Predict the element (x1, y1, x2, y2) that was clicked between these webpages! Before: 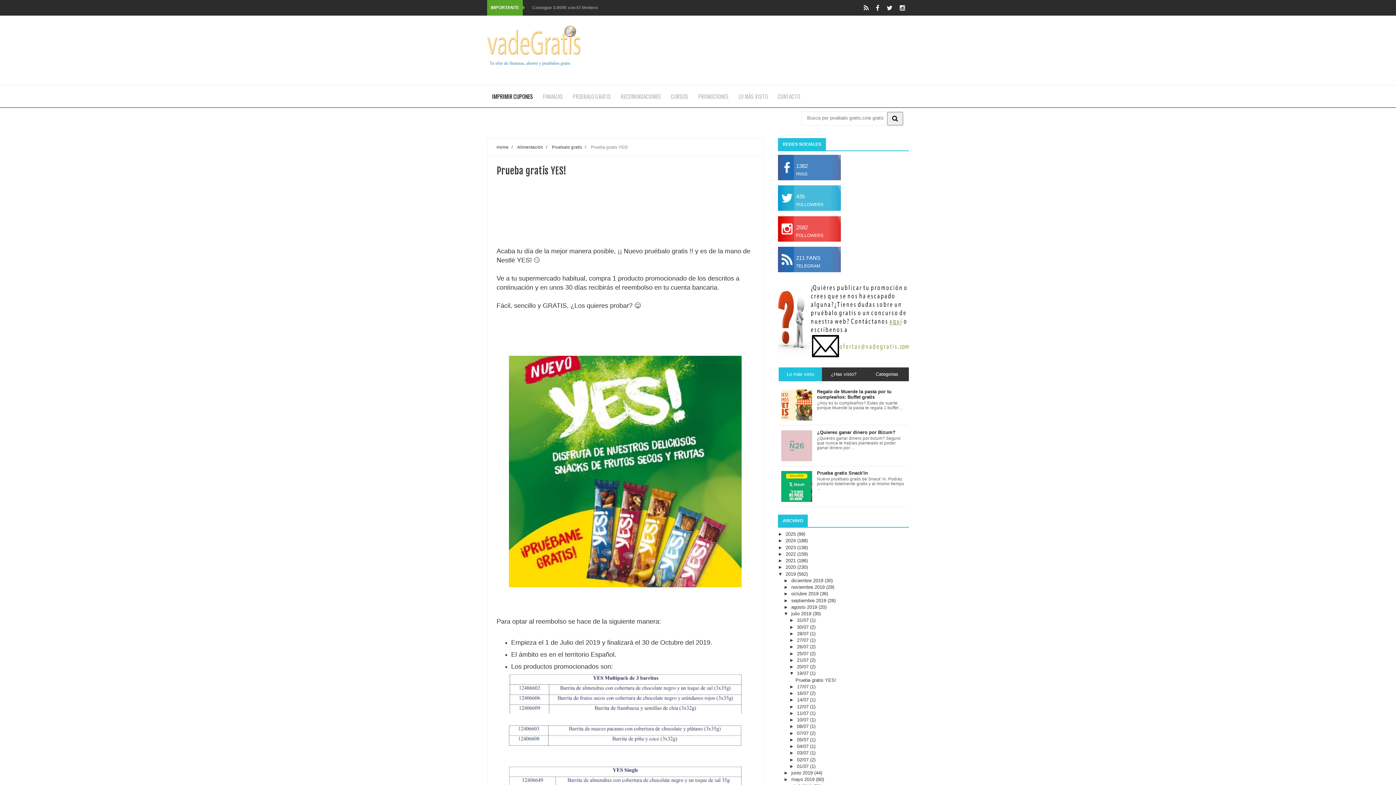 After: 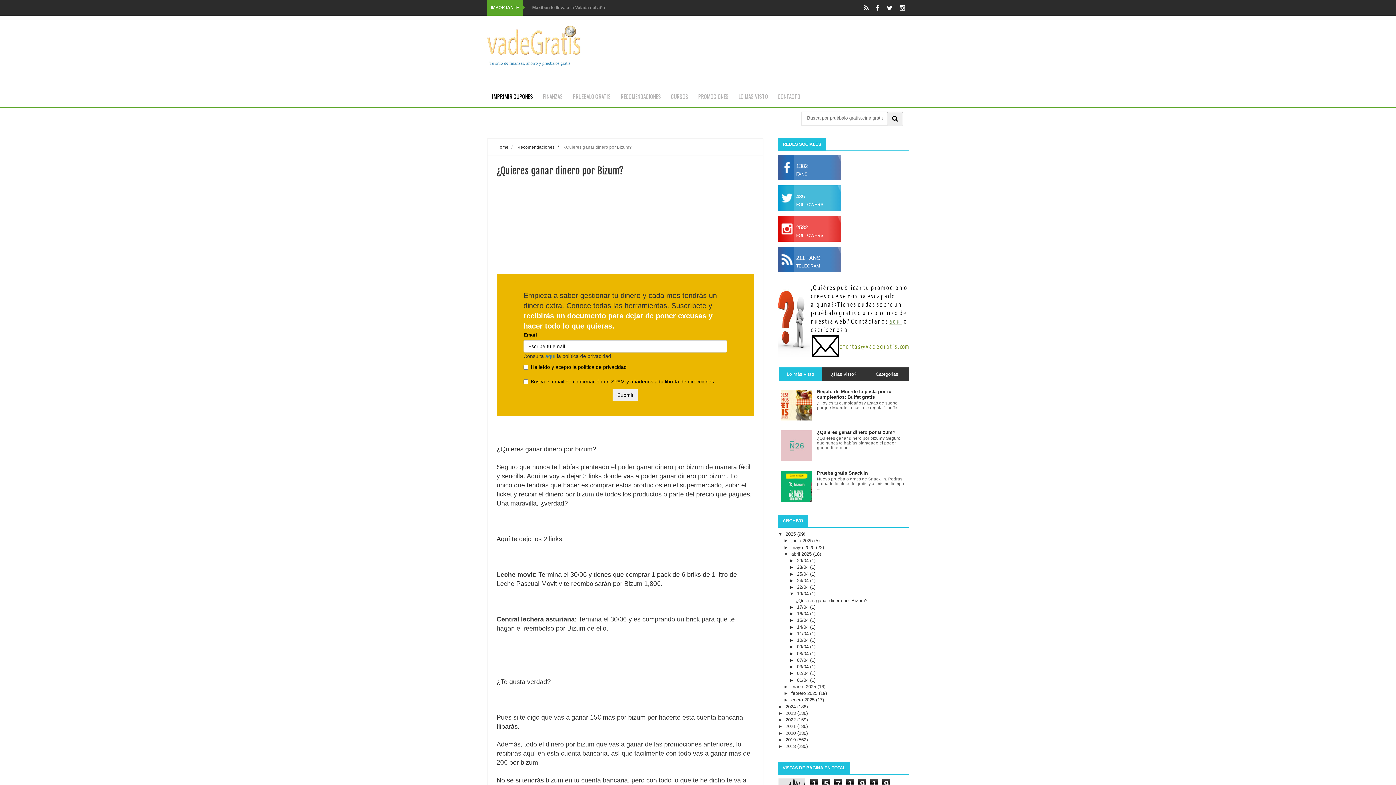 Action: label: ¿Quieres ganar dinero por Bizum? bbox: (817, 429, 895, 435)